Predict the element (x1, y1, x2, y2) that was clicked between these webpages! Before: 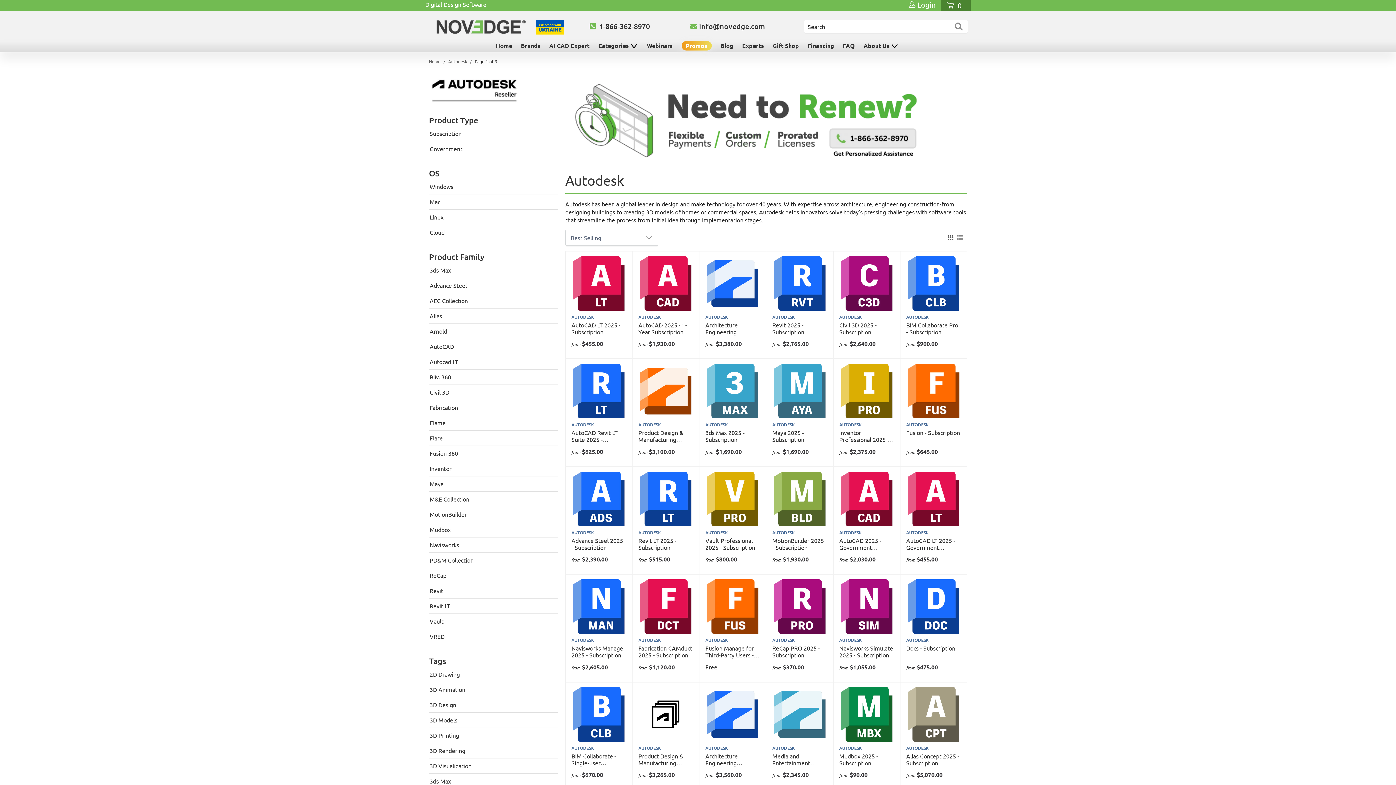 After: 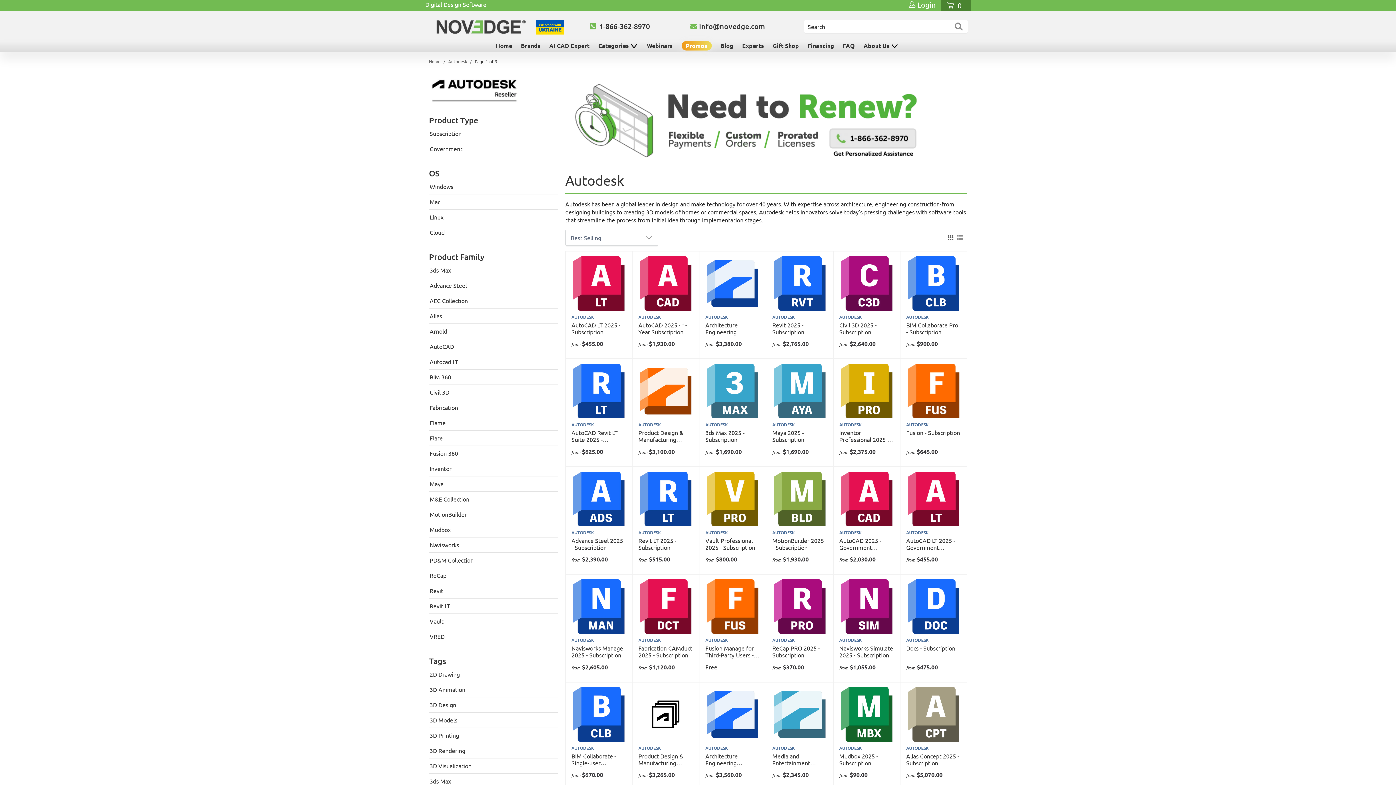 Action: bbox: (705, 420, 760, 429) label: AUTODESK